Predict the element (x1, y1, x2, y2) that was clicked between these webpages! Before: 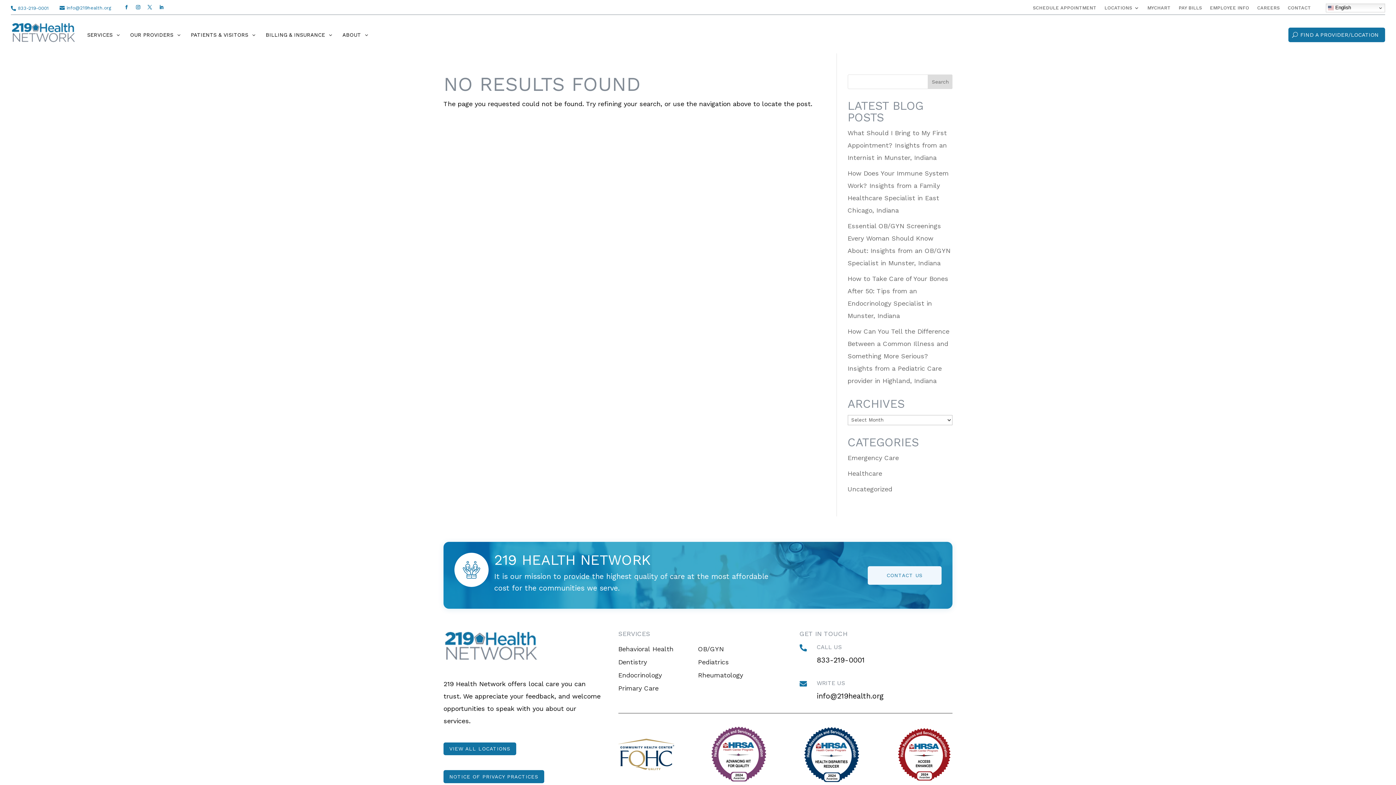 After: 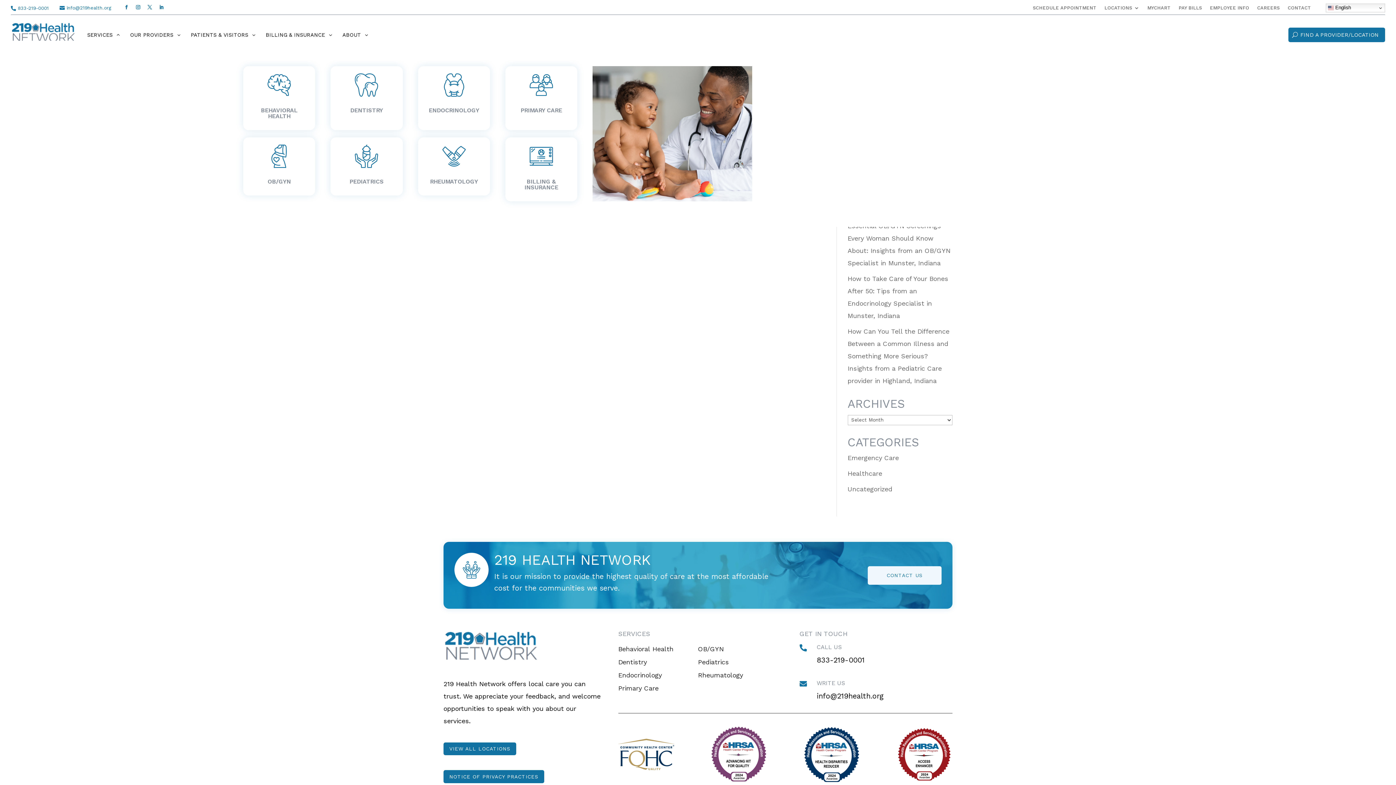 Action: bbox: (87, 29, 121, 40) label: SERVICES
3
2